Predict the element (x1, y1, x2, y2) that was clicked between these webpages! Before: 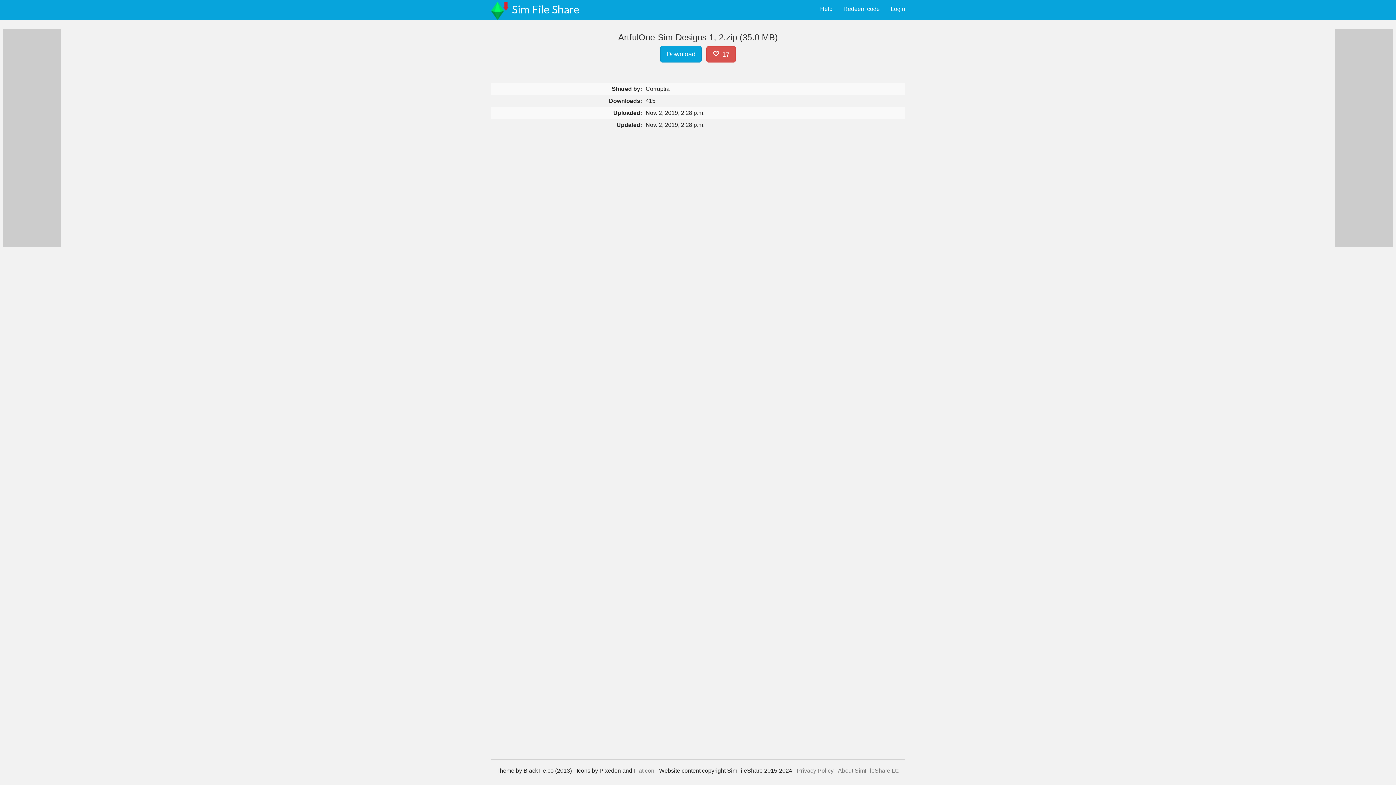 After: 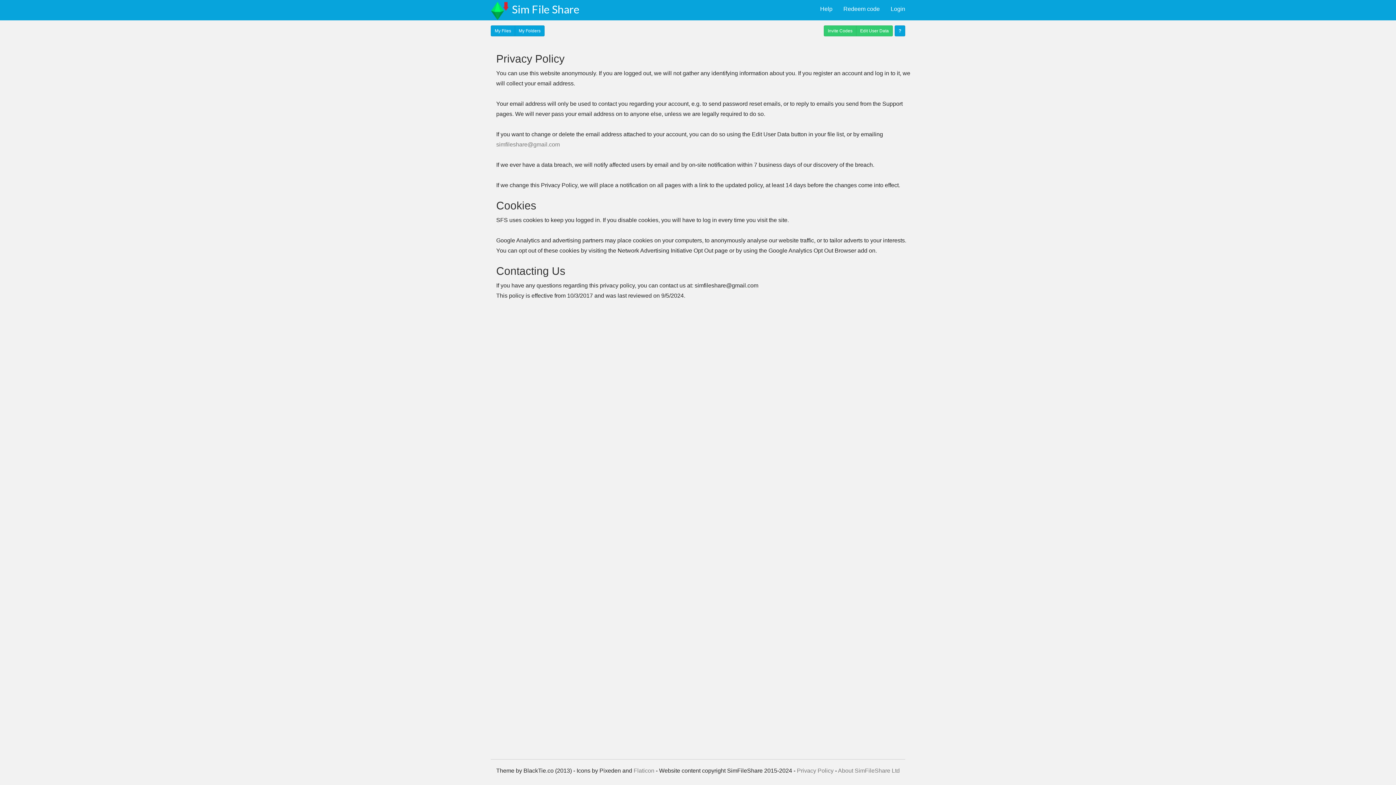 Action: label: Privacy Policy bbox: (797, 768, 833, 774)